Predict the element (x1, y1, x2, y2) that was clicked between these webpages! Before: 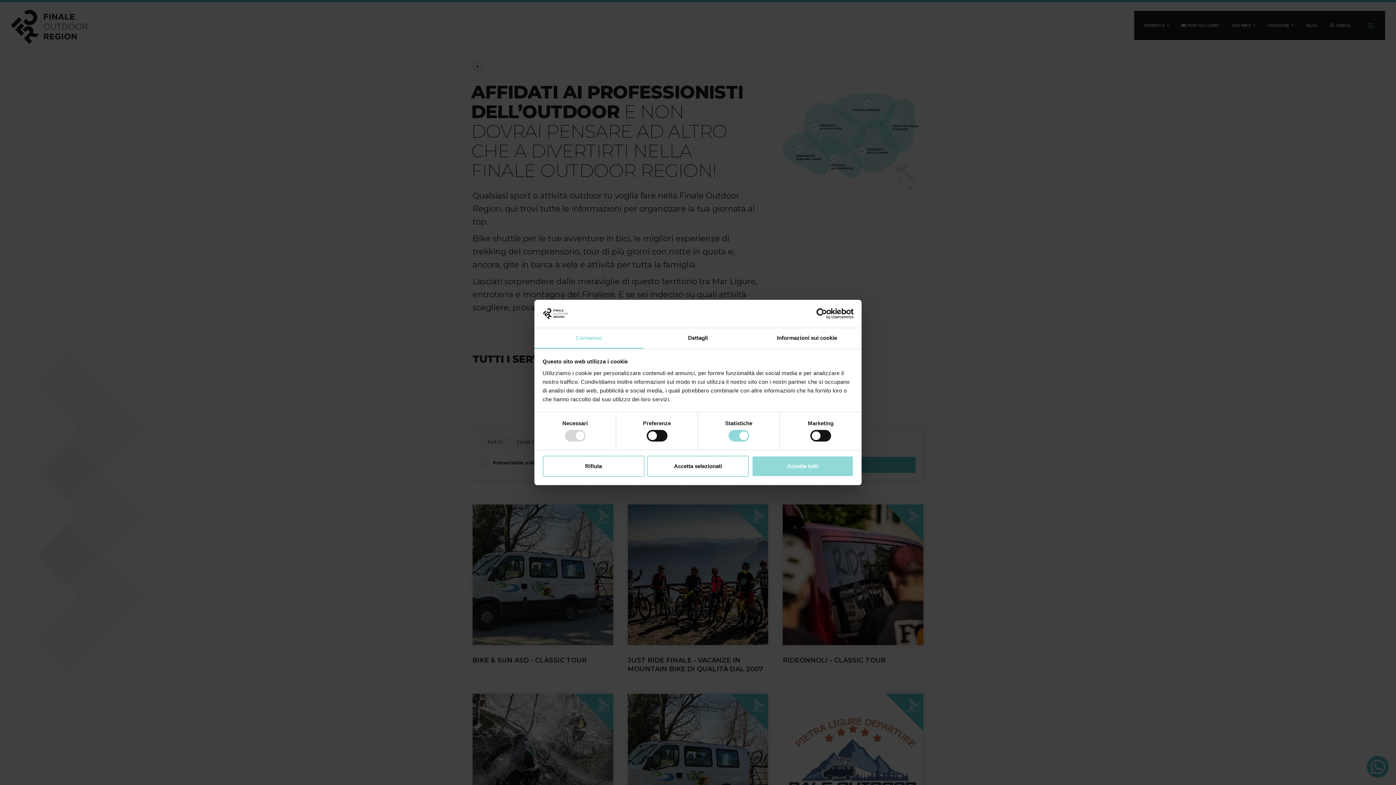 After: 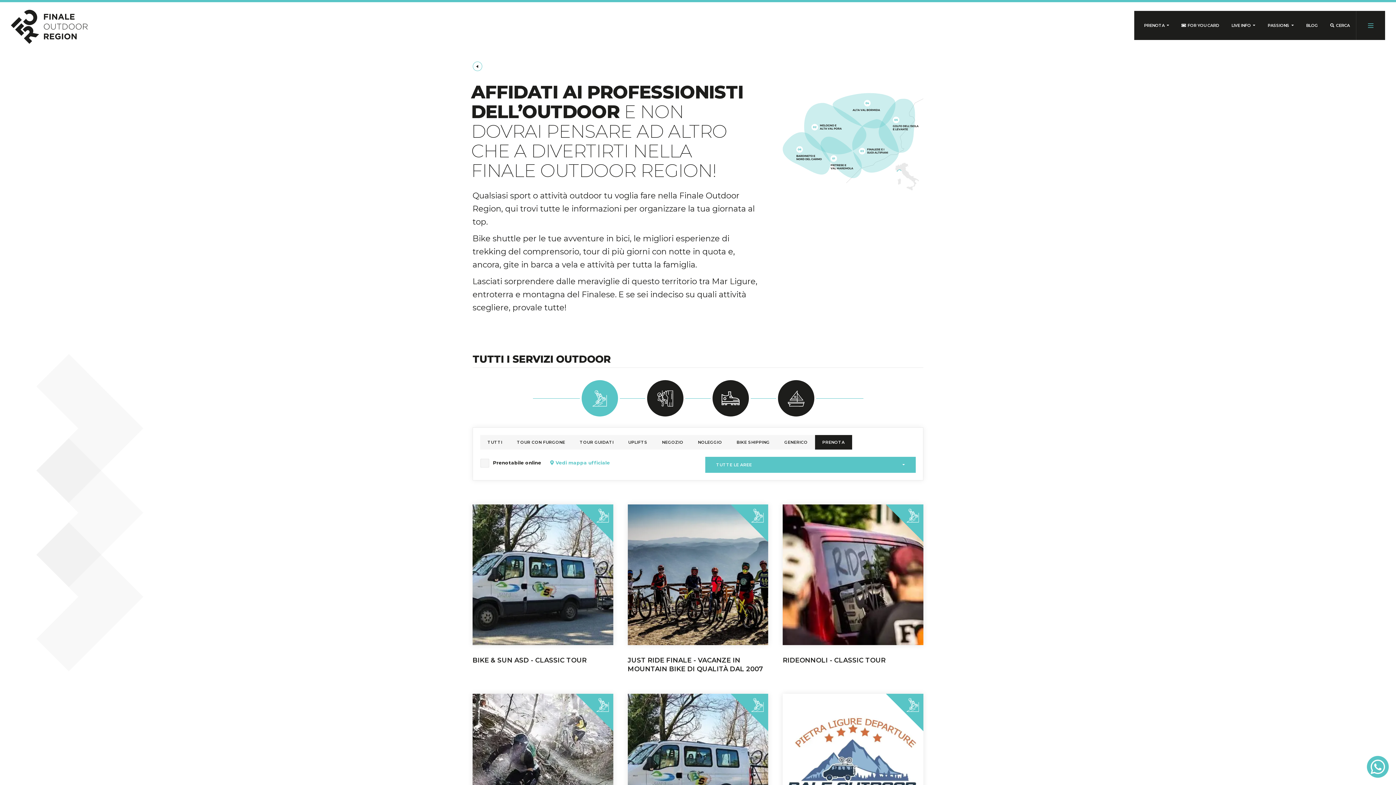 Action: label: Accetta selezionati bbox: (647, 455, 749, 476)